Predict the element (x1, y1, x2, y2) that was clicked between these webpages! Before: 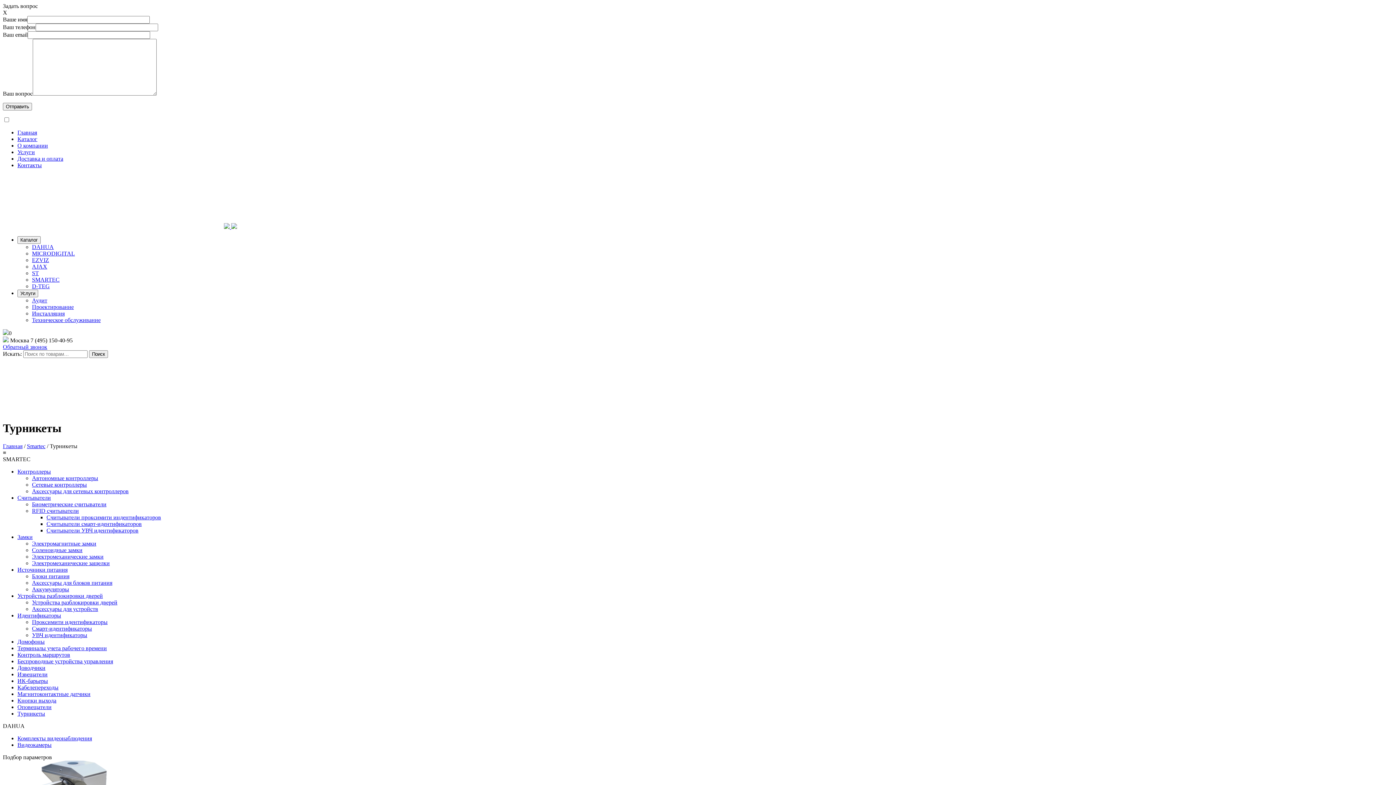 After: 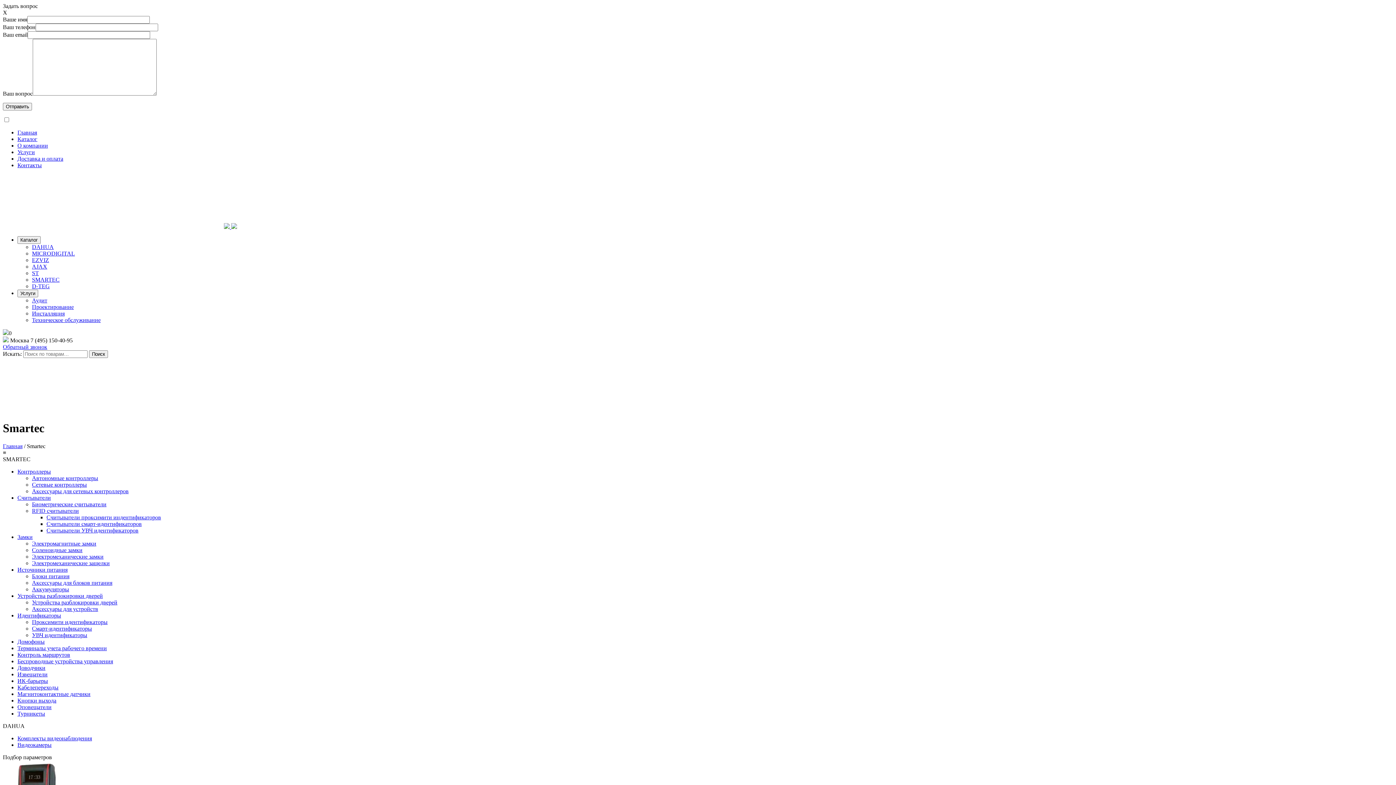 Action: bbox: (26, 443, 45, 449) label: Smartec